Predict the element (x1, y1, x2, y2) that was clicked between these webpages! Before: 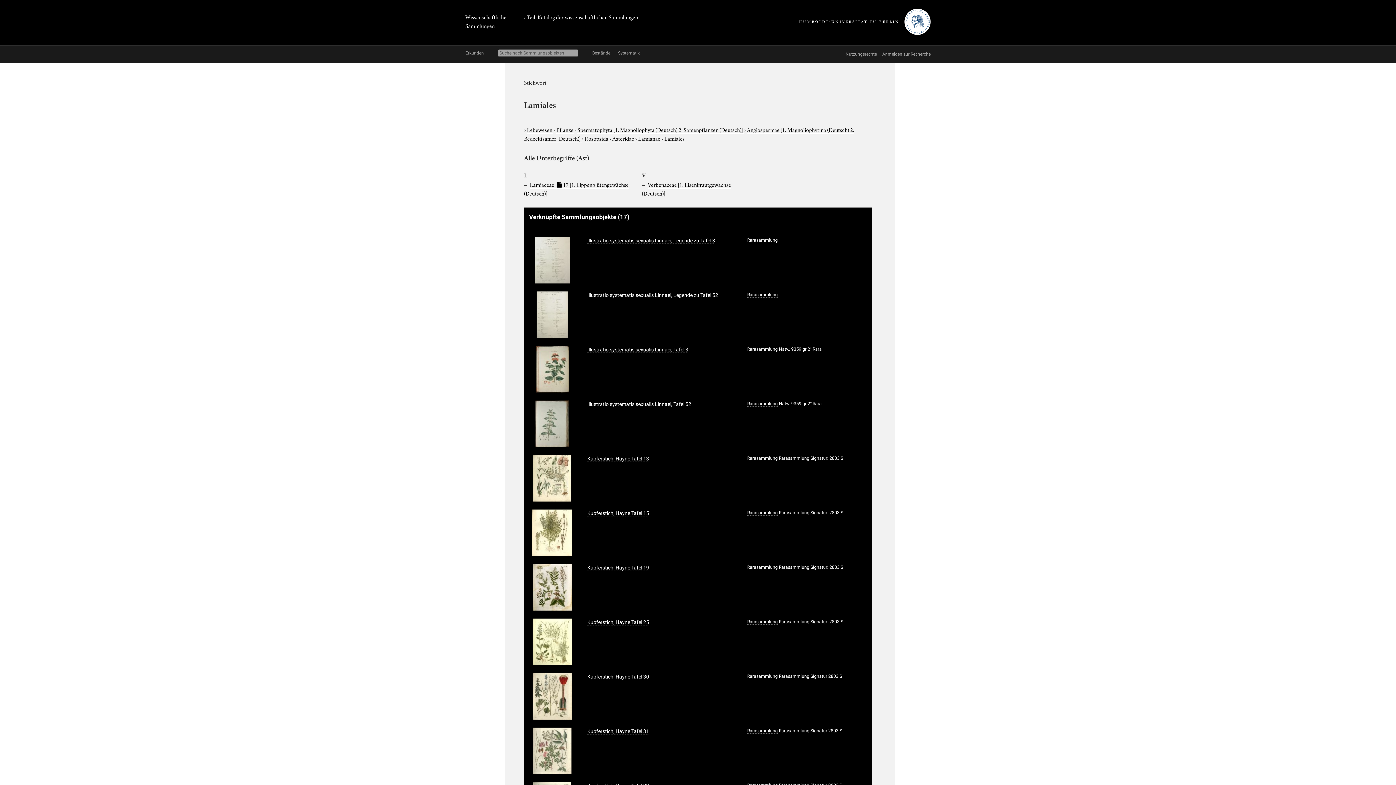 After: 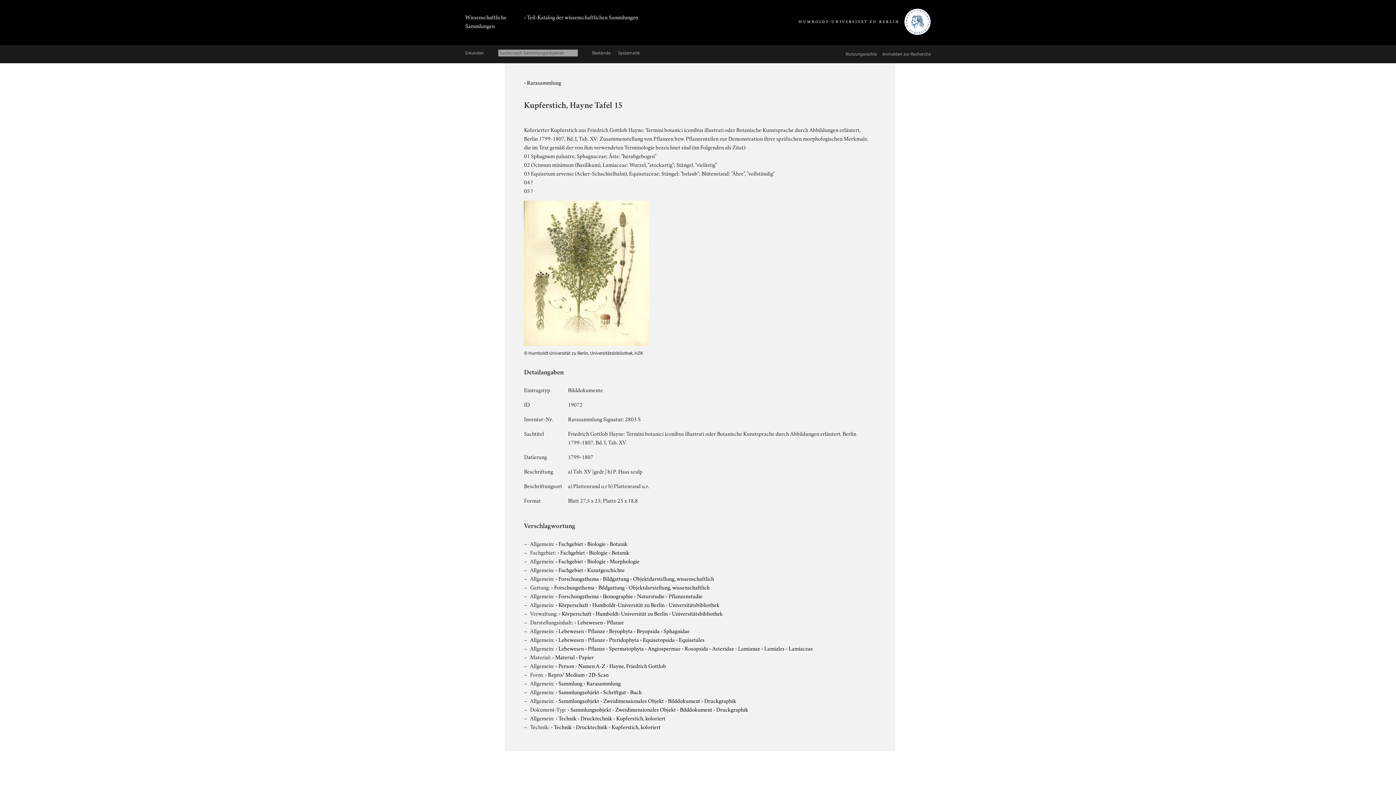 Action: bbox: (587, 510, 649, 516) label: Kupferstich, Hayne Tafel 15